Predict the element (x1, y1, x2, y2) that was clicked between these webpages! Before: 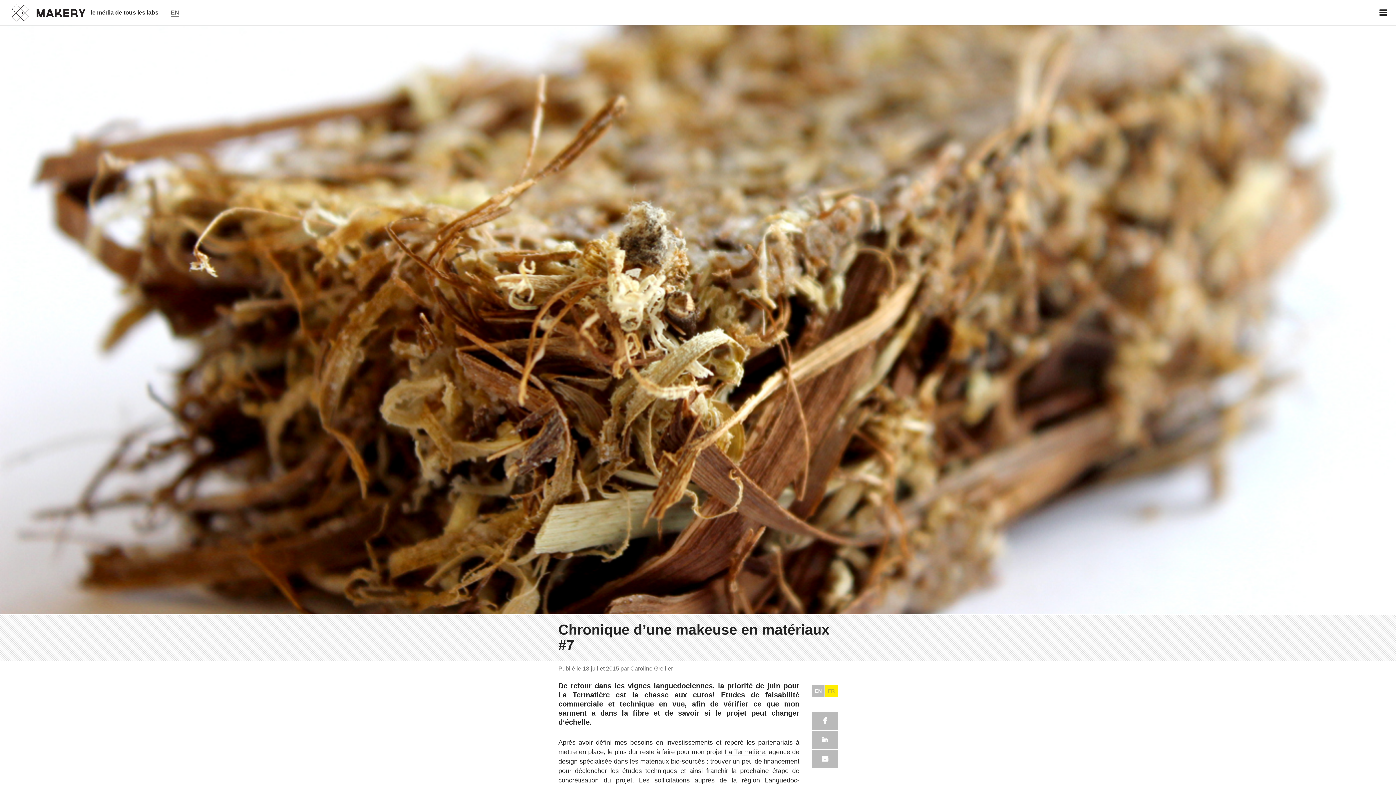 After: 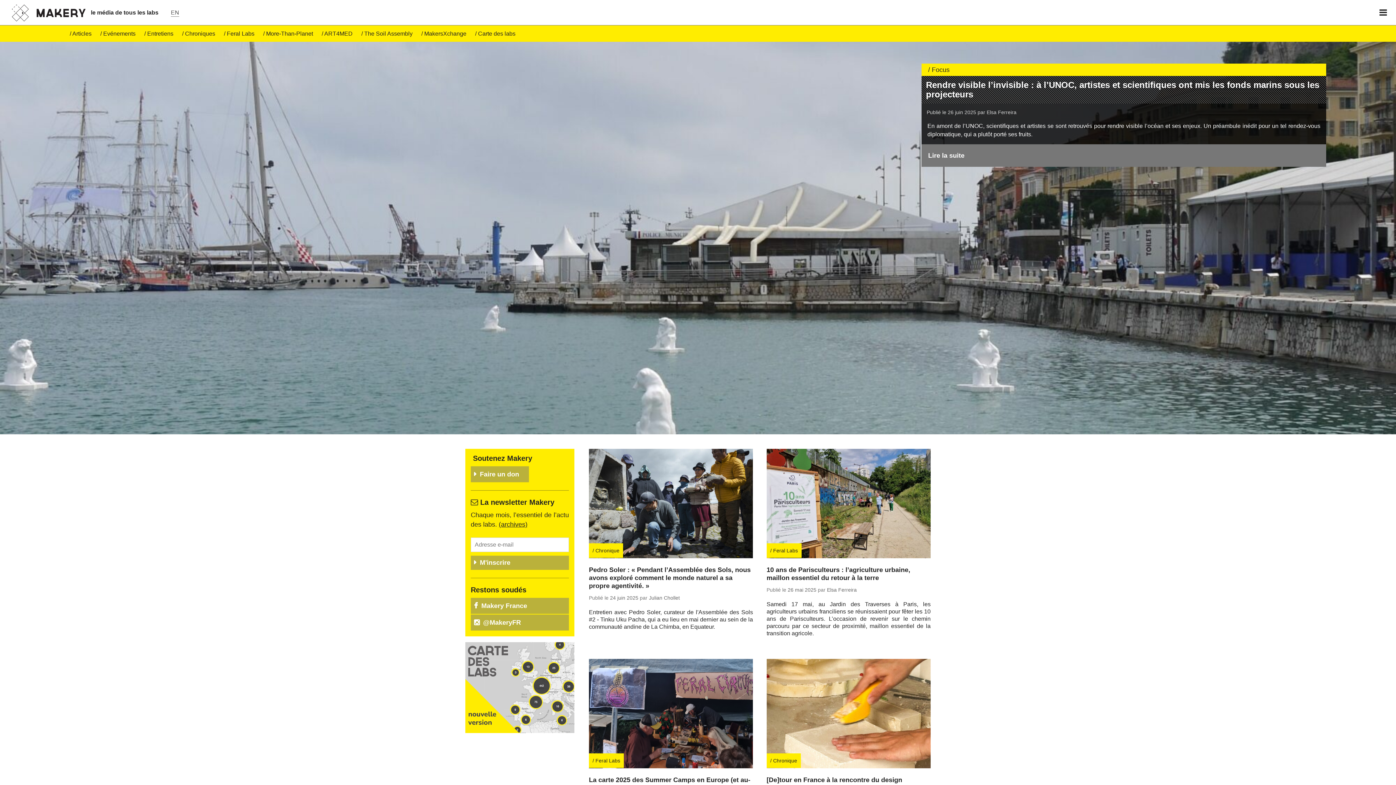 Action: bbox: (0, 0, 90, 25)